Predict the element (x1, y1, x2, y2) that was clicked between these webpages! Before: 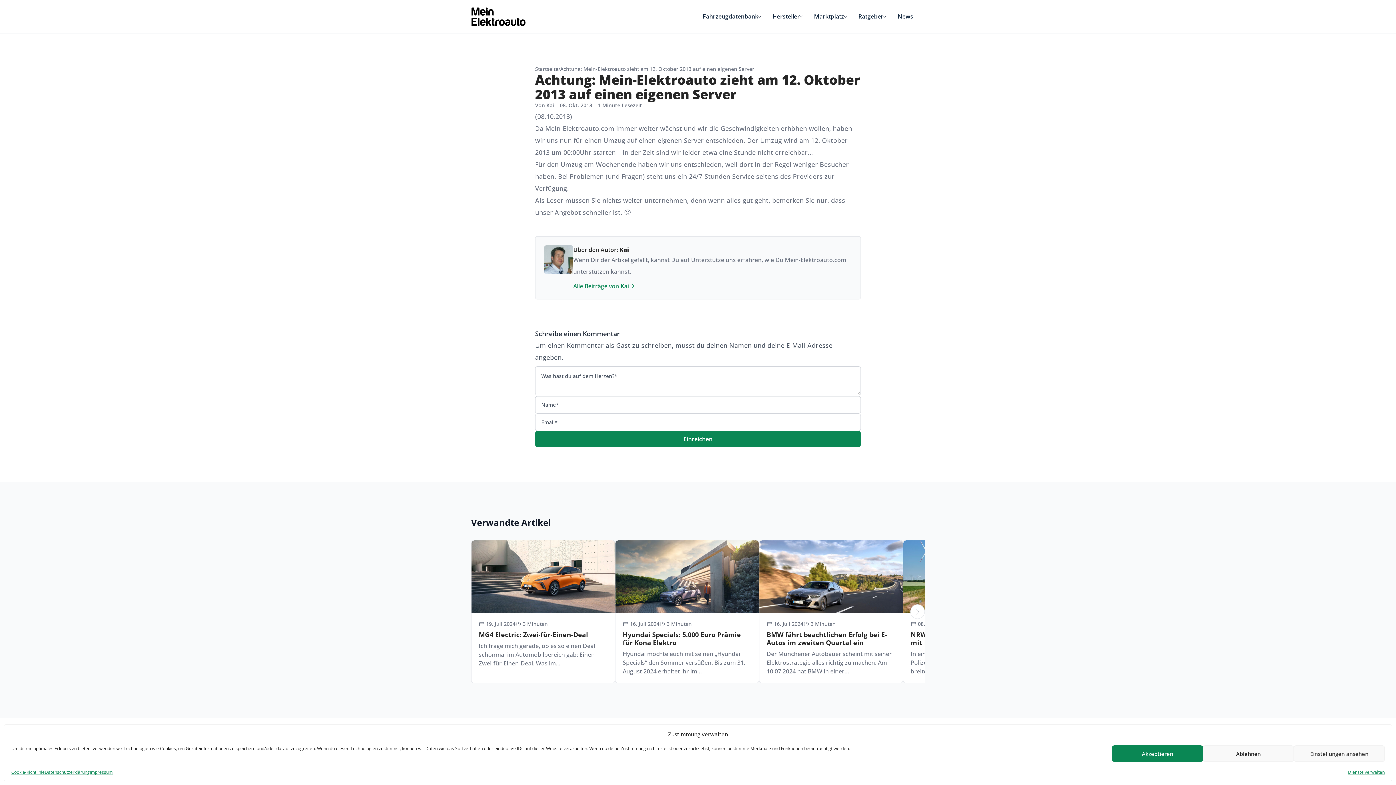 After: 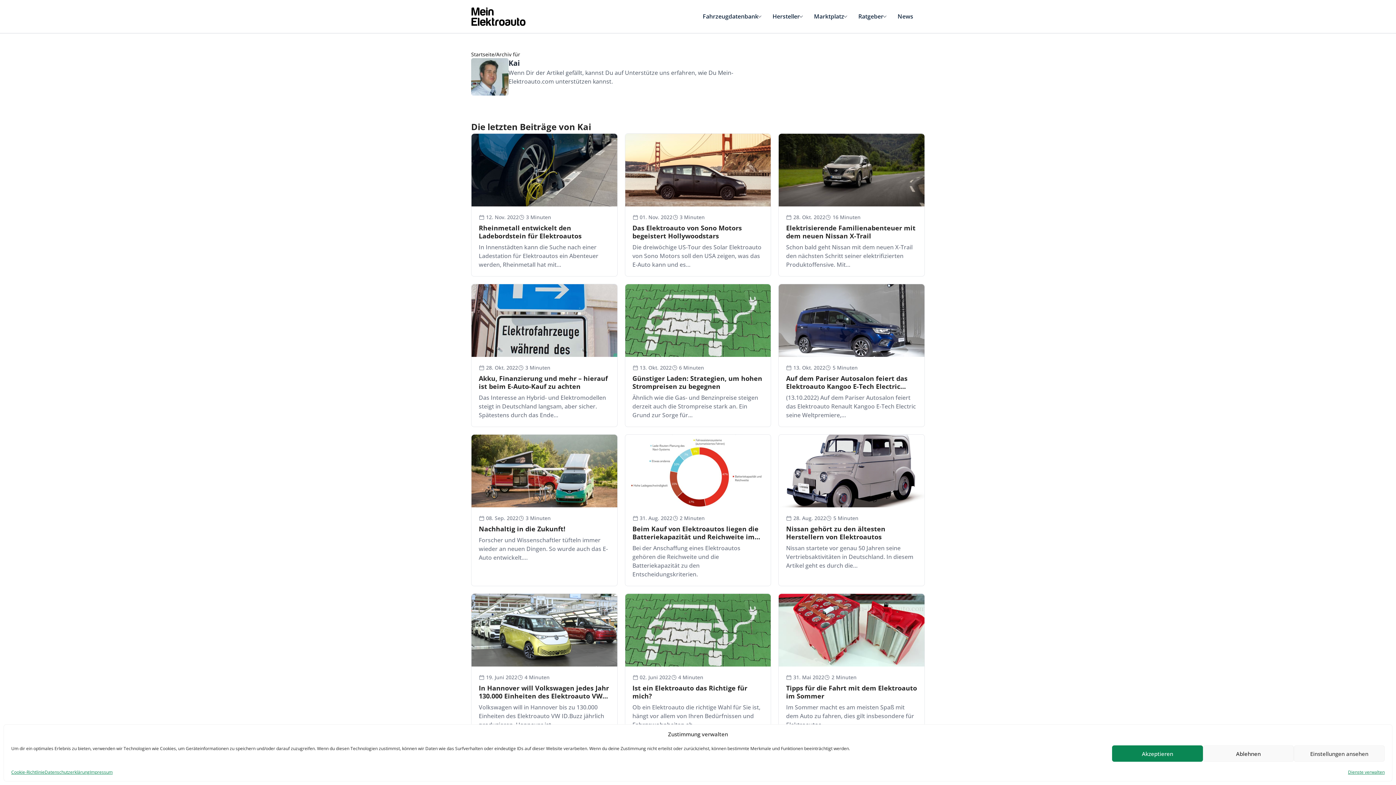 Action: label: Alle Beiträge von Kai bbox: (573, 277, 852, 290)